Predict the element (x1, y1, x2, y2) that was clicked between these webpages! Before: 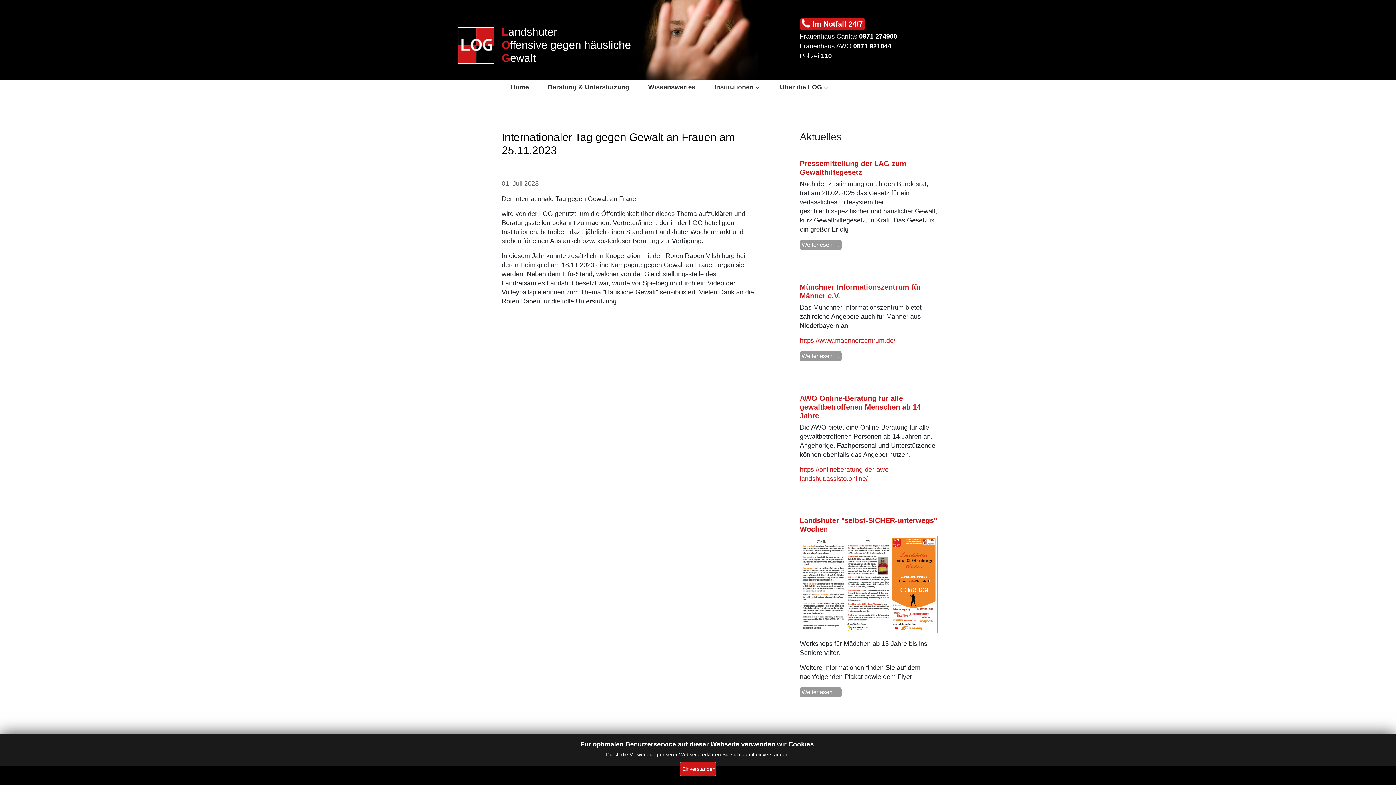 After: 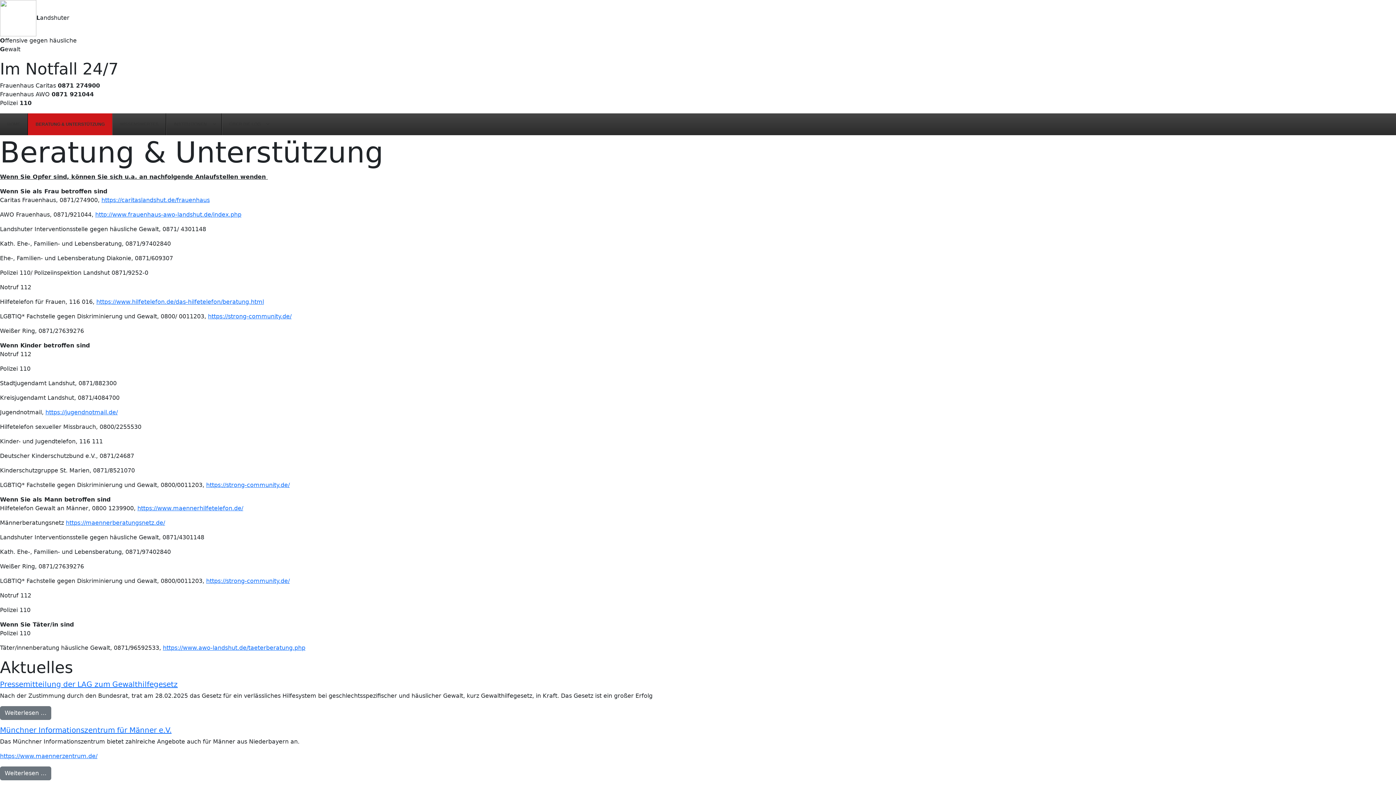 Action: label: Beratung & Unterstützung bbox: (538, 80, 638, 94)